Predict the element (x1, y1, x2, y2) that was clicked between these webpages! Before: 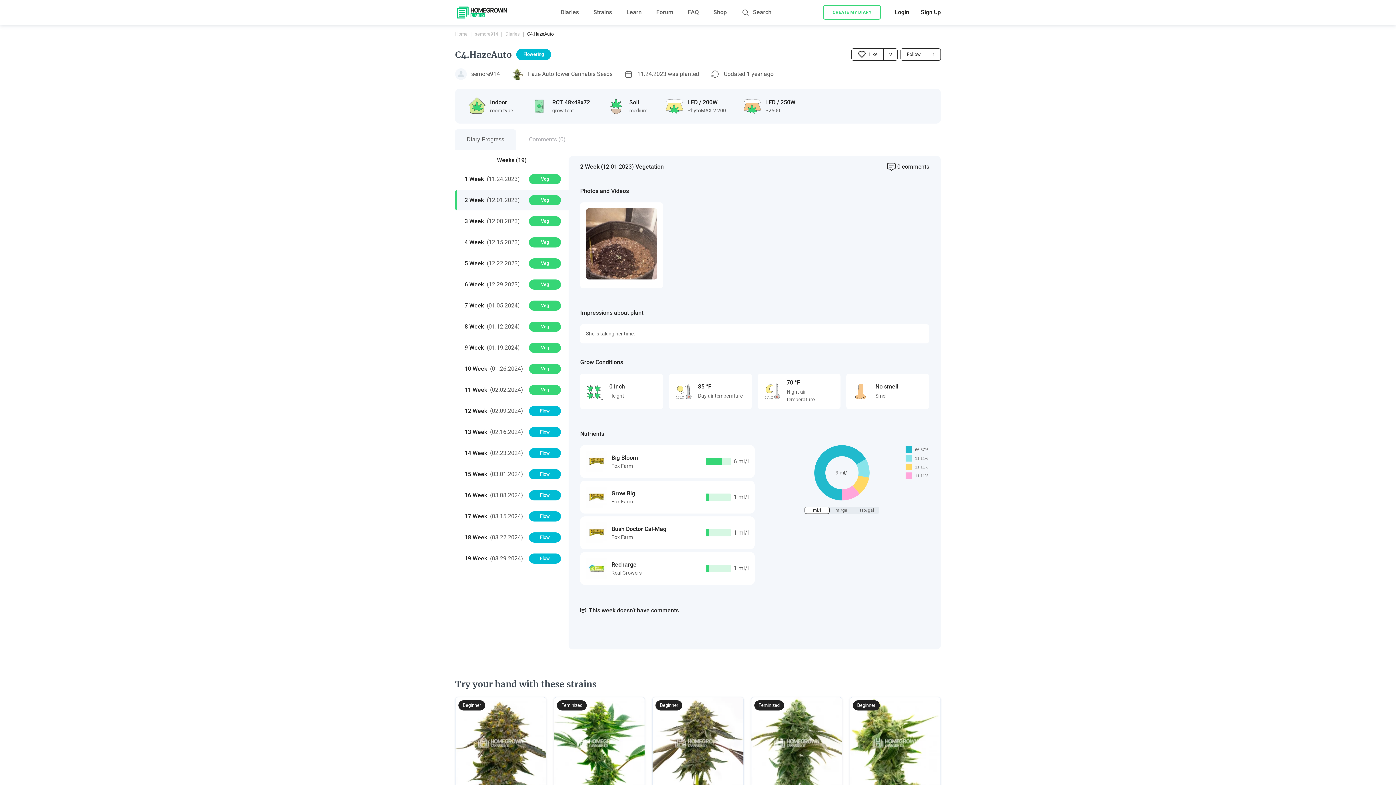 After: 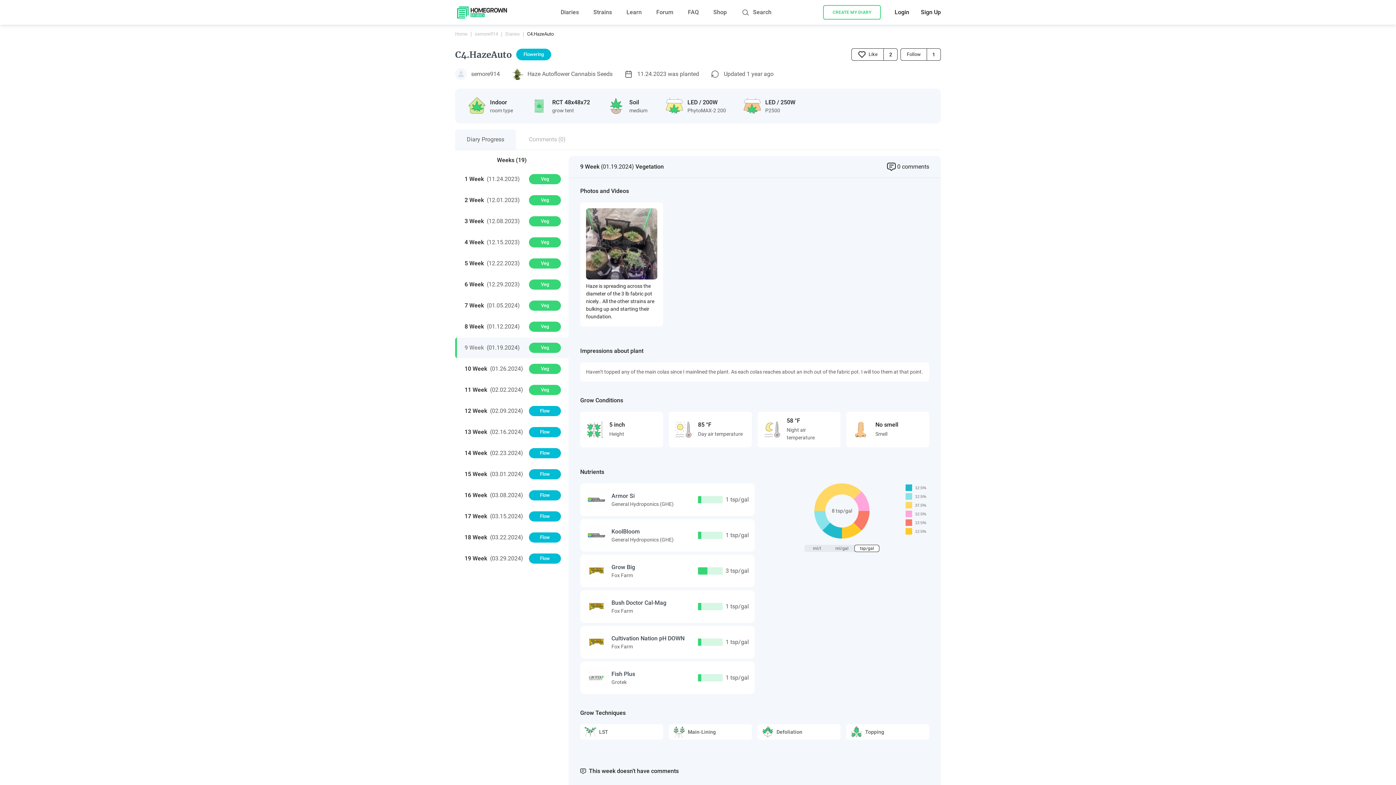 Action: label: 9 Week
(01.19.2024)
Veg bbox: (455, 337, 568, 358)